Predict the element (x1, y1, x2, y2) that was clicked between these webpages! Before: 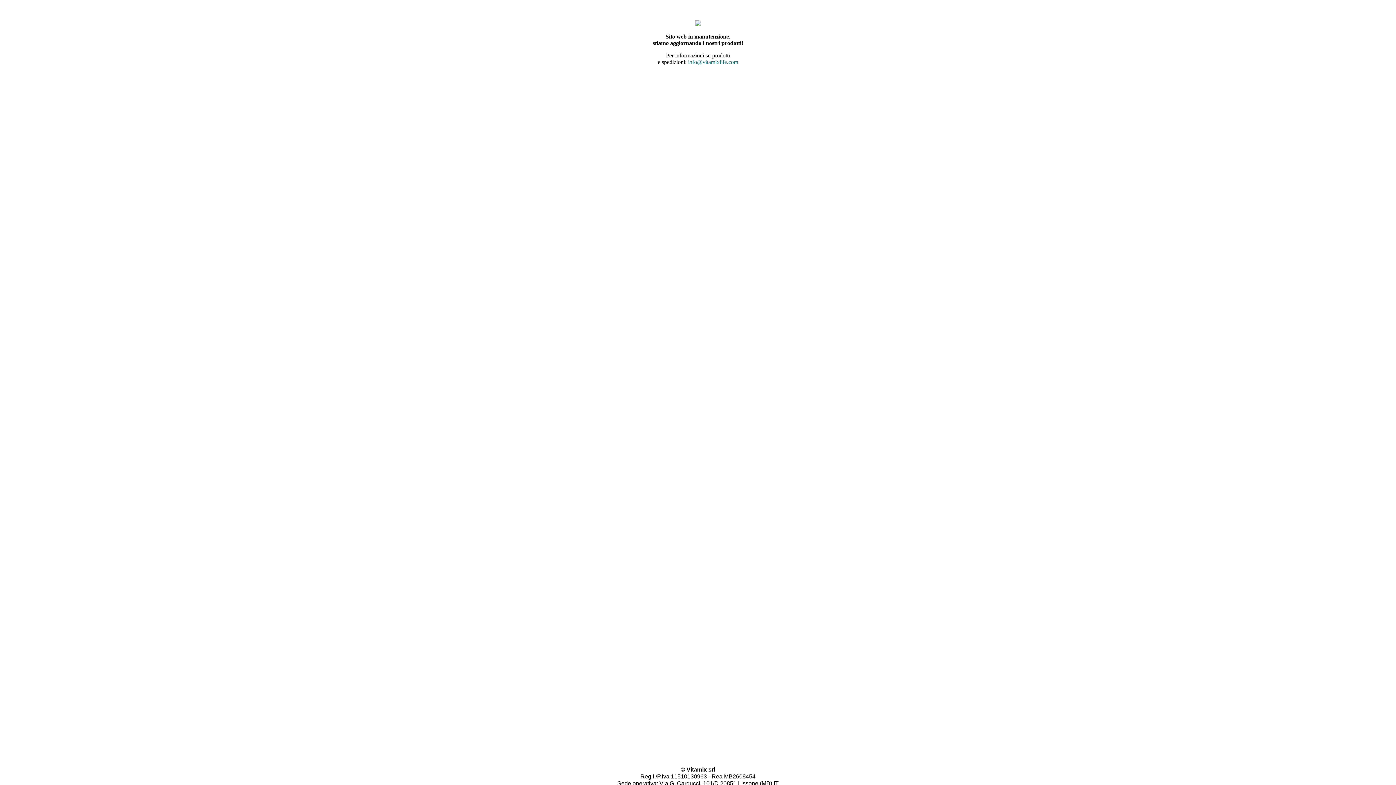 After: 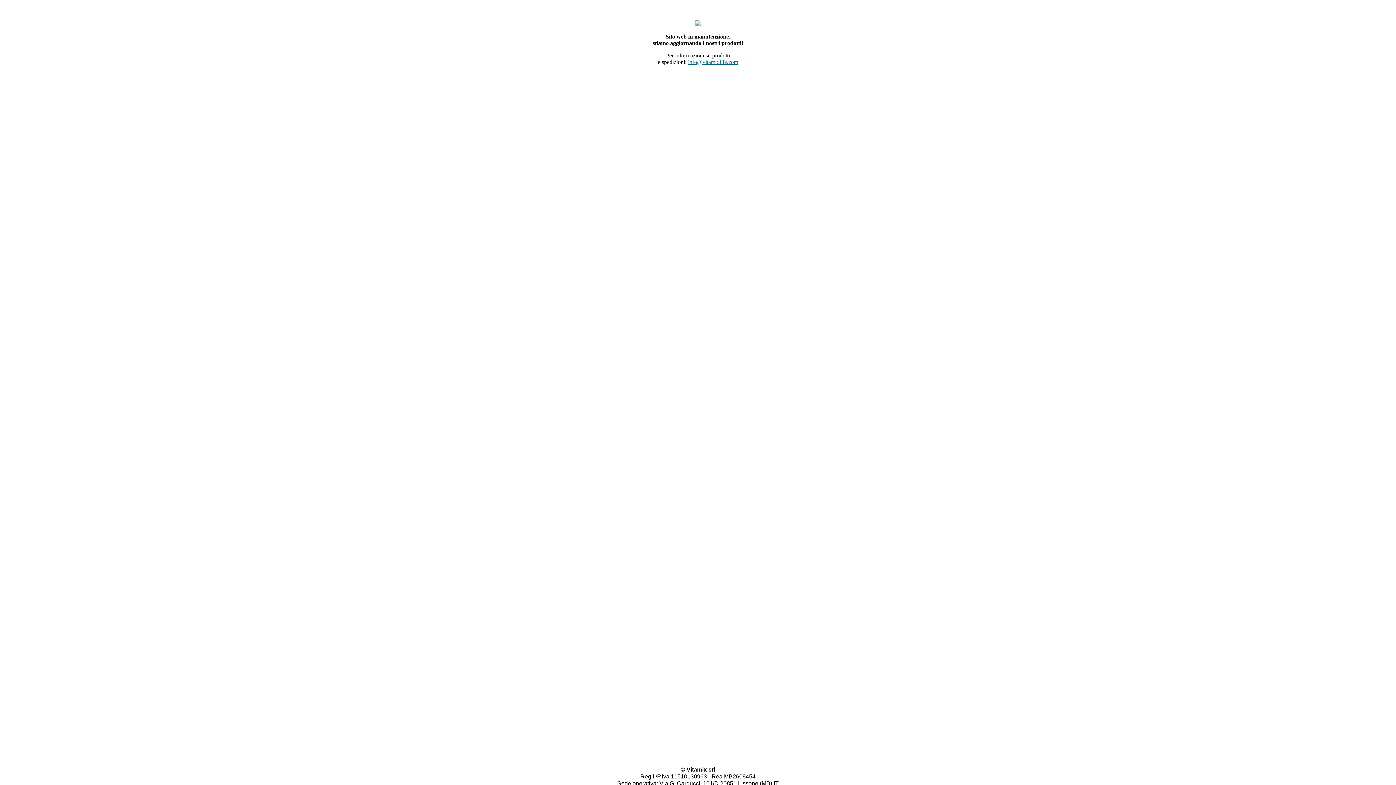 Action: label: info@vitamixlife.com bbox: (688, 58, 738, 65)